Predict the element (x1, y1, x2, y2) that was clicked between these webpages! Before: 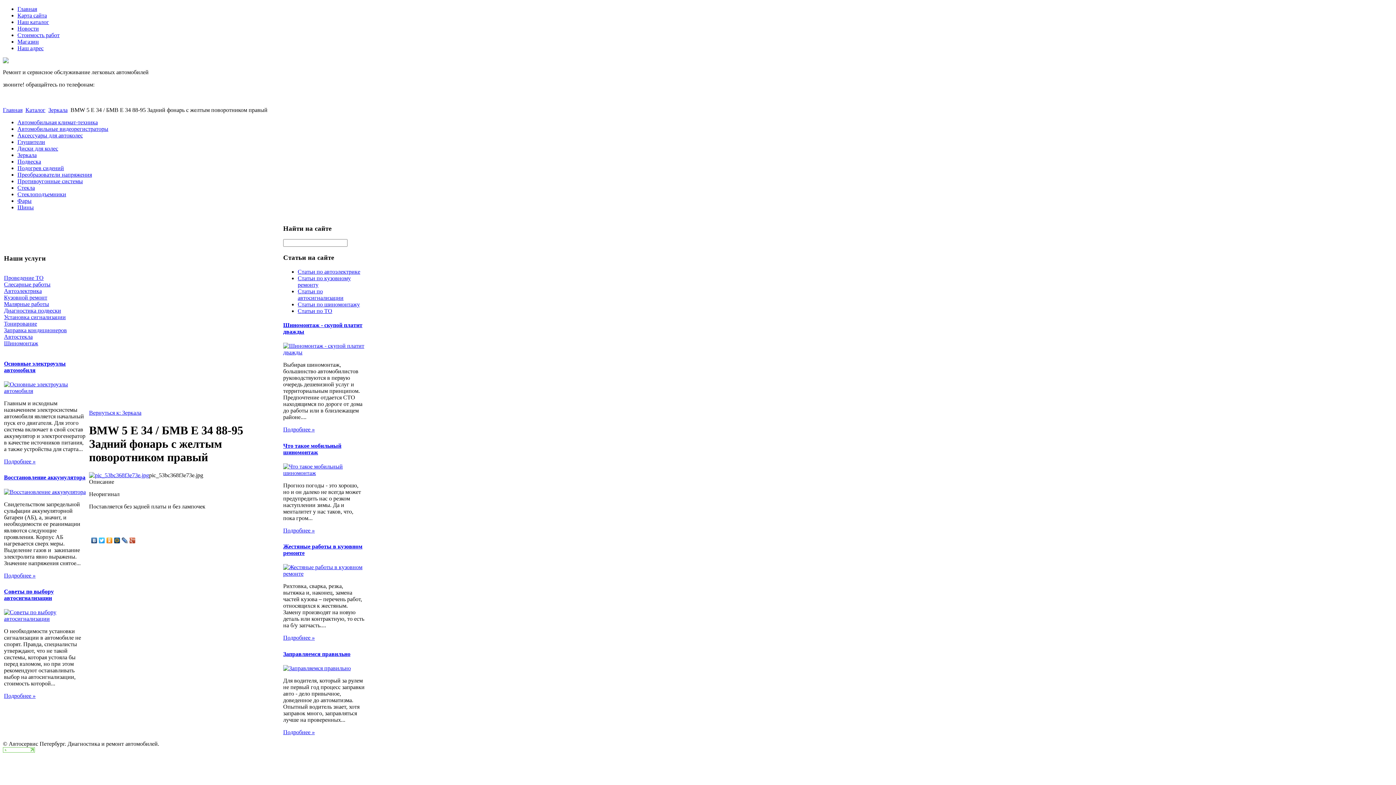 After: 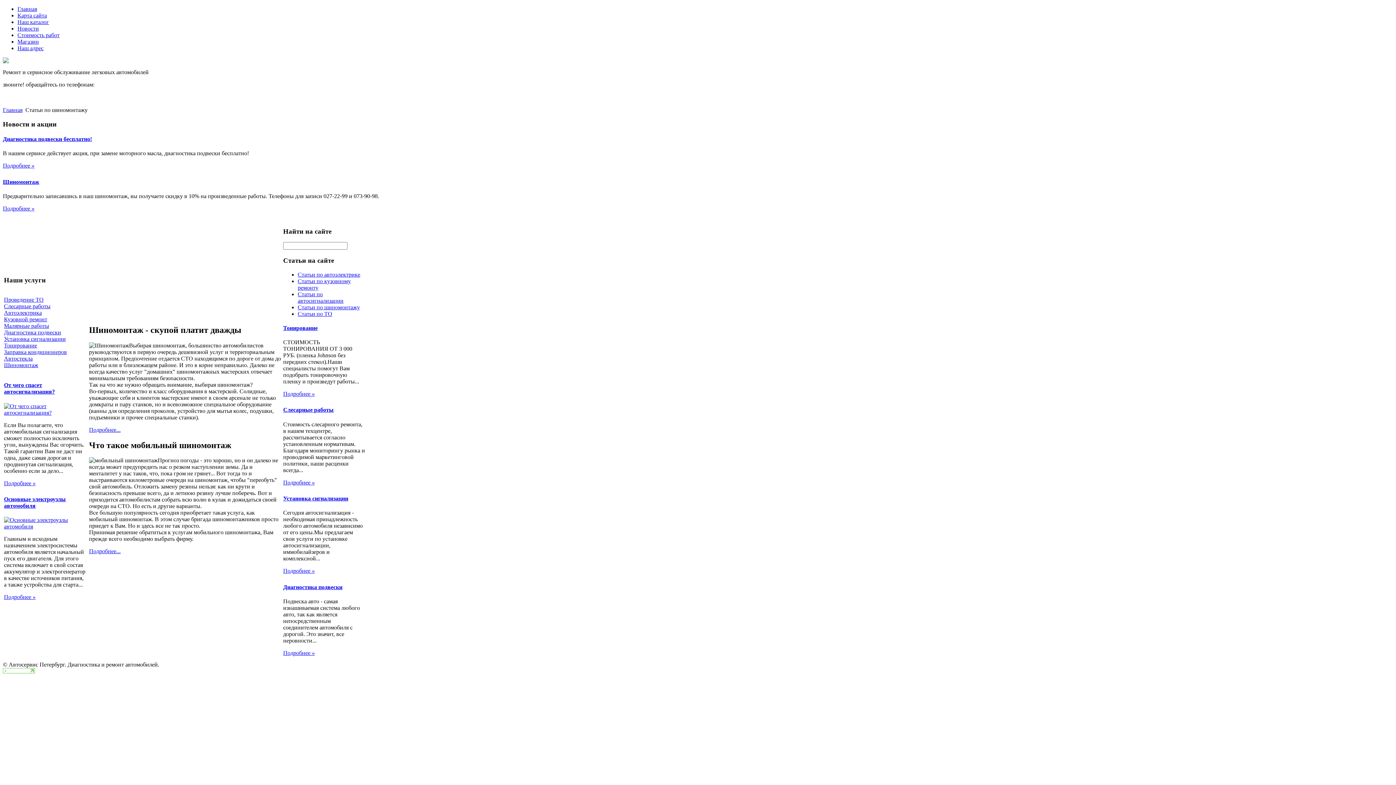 Action: bbox: (297, 301, 360, 307) label: Статьи по шиномонтажу